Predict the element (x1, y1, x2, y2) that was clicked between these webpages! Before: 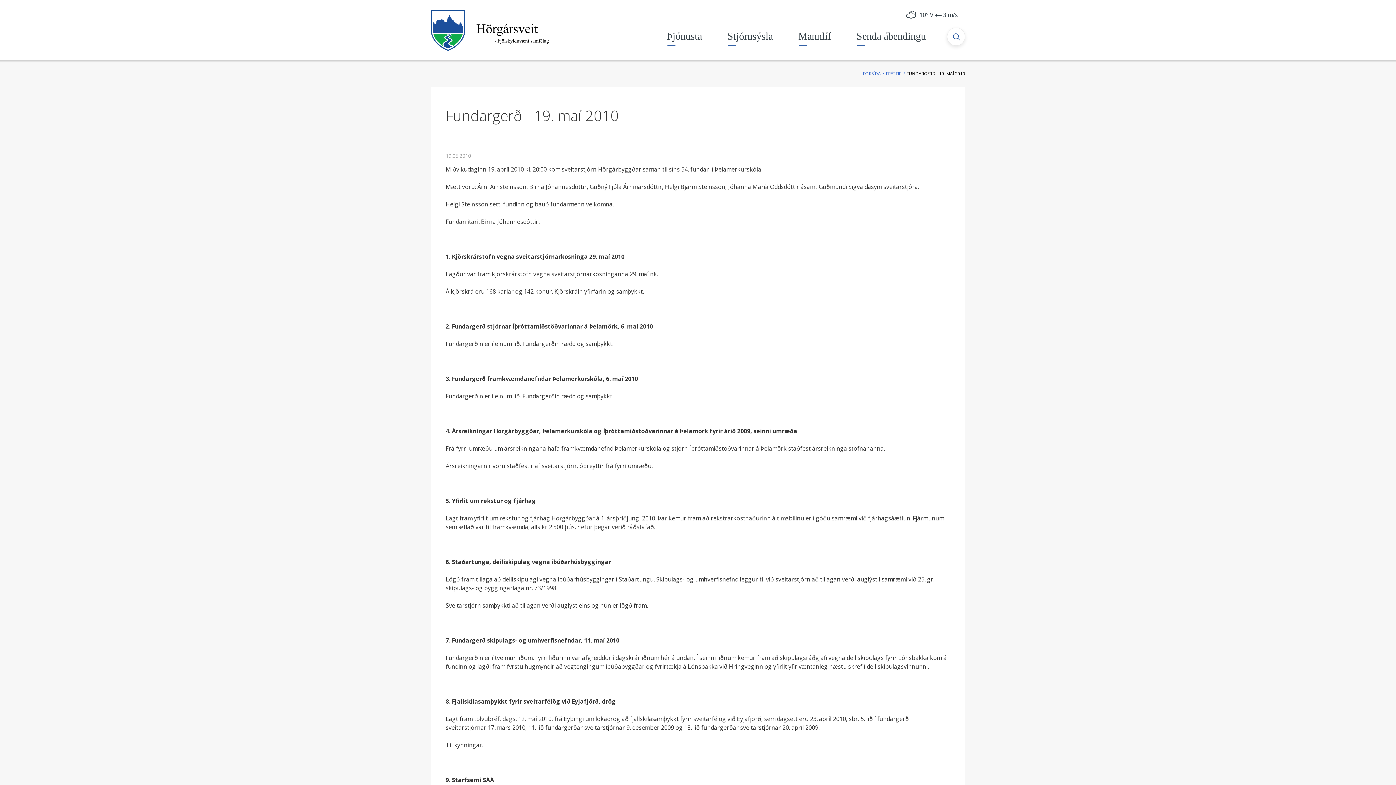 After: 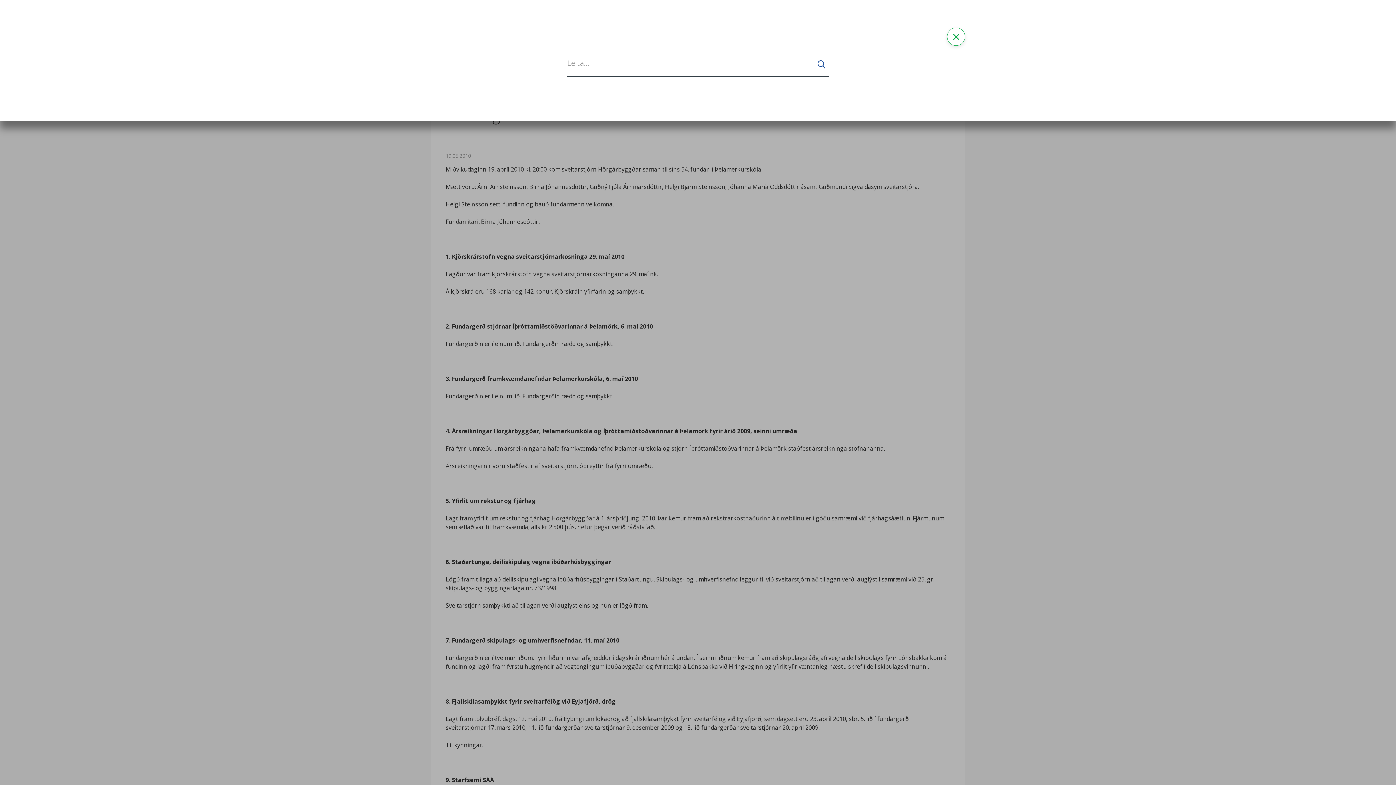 Action: bbox: (947, 27, 965, 45) label: Opna leit